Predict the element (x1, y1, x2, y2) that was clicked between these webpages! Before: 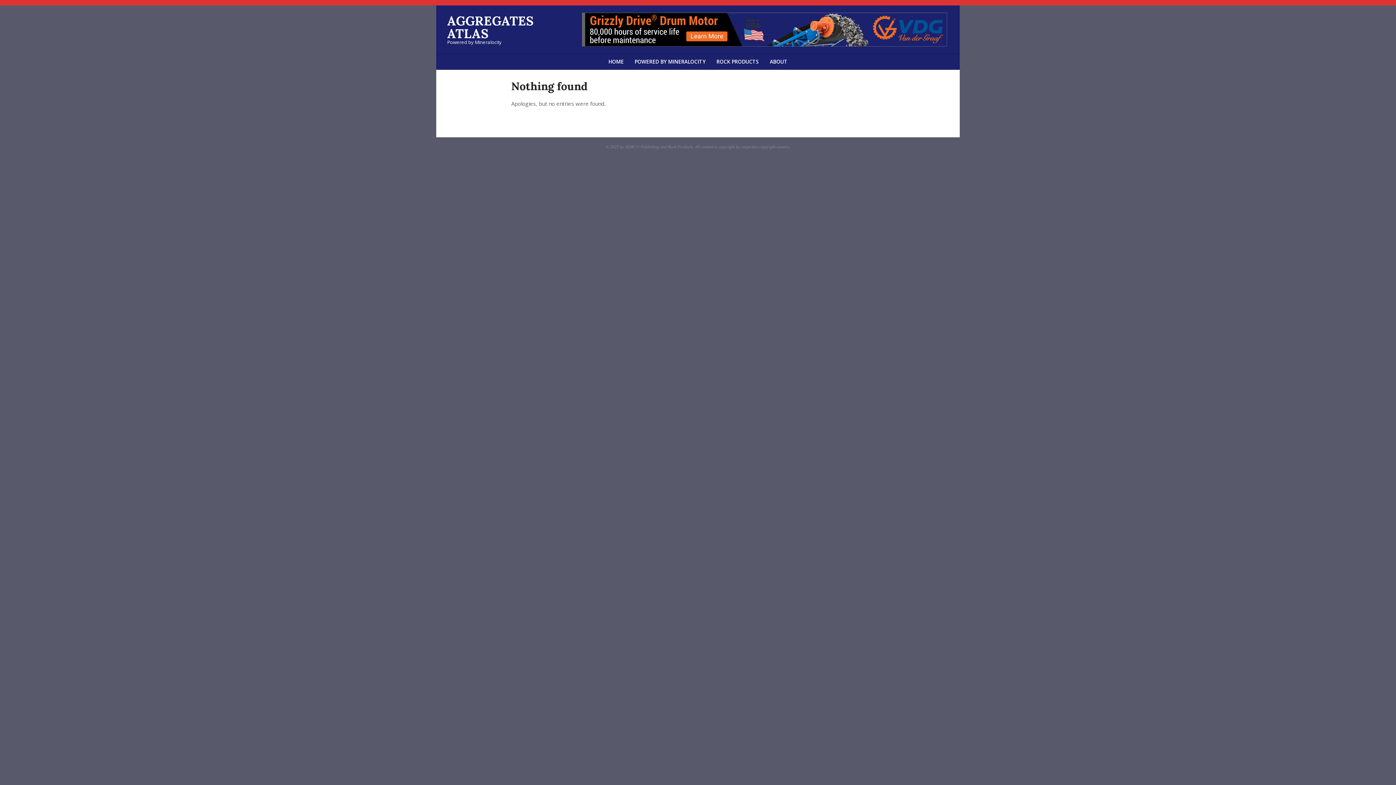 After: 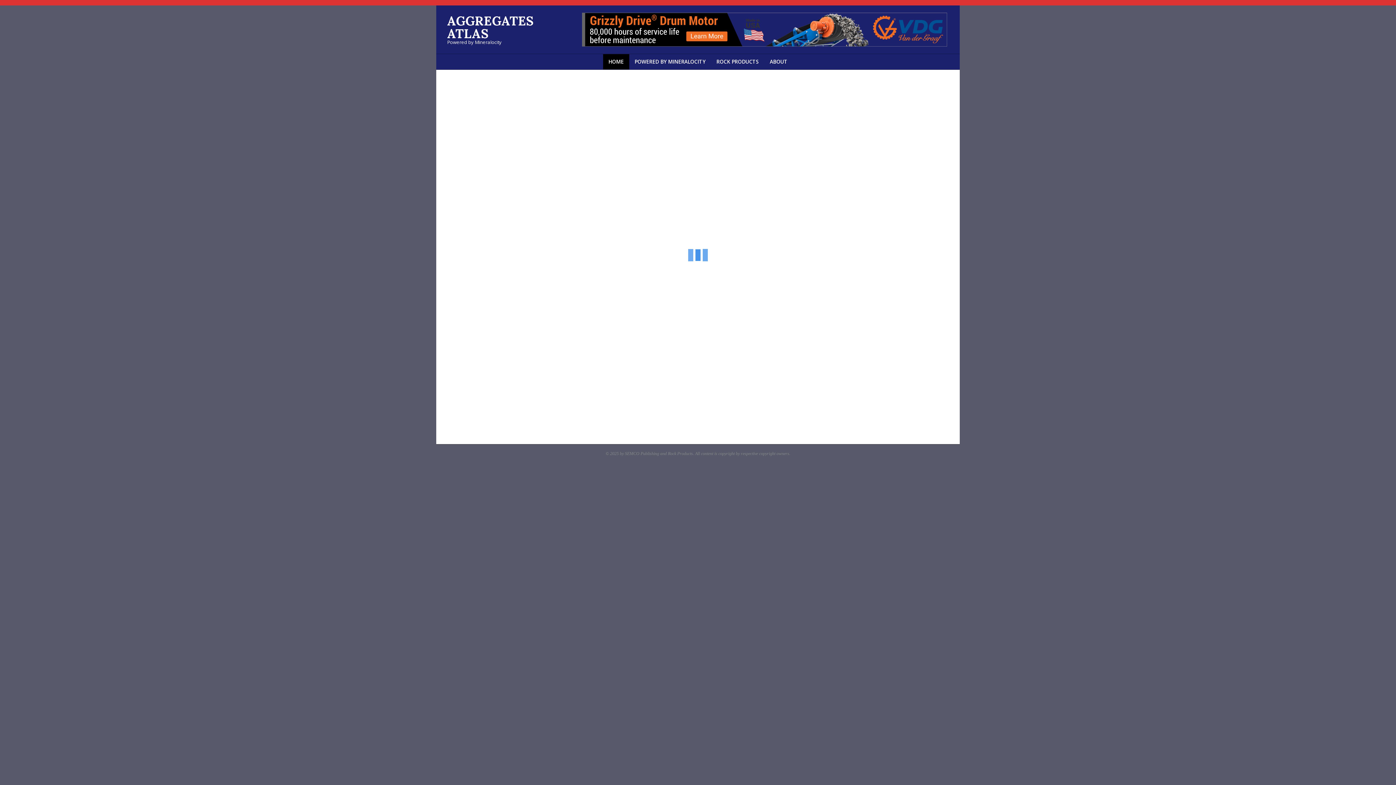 Action: bbox: (447, 40, 533, 69) label: AGGREGATES ATLAS